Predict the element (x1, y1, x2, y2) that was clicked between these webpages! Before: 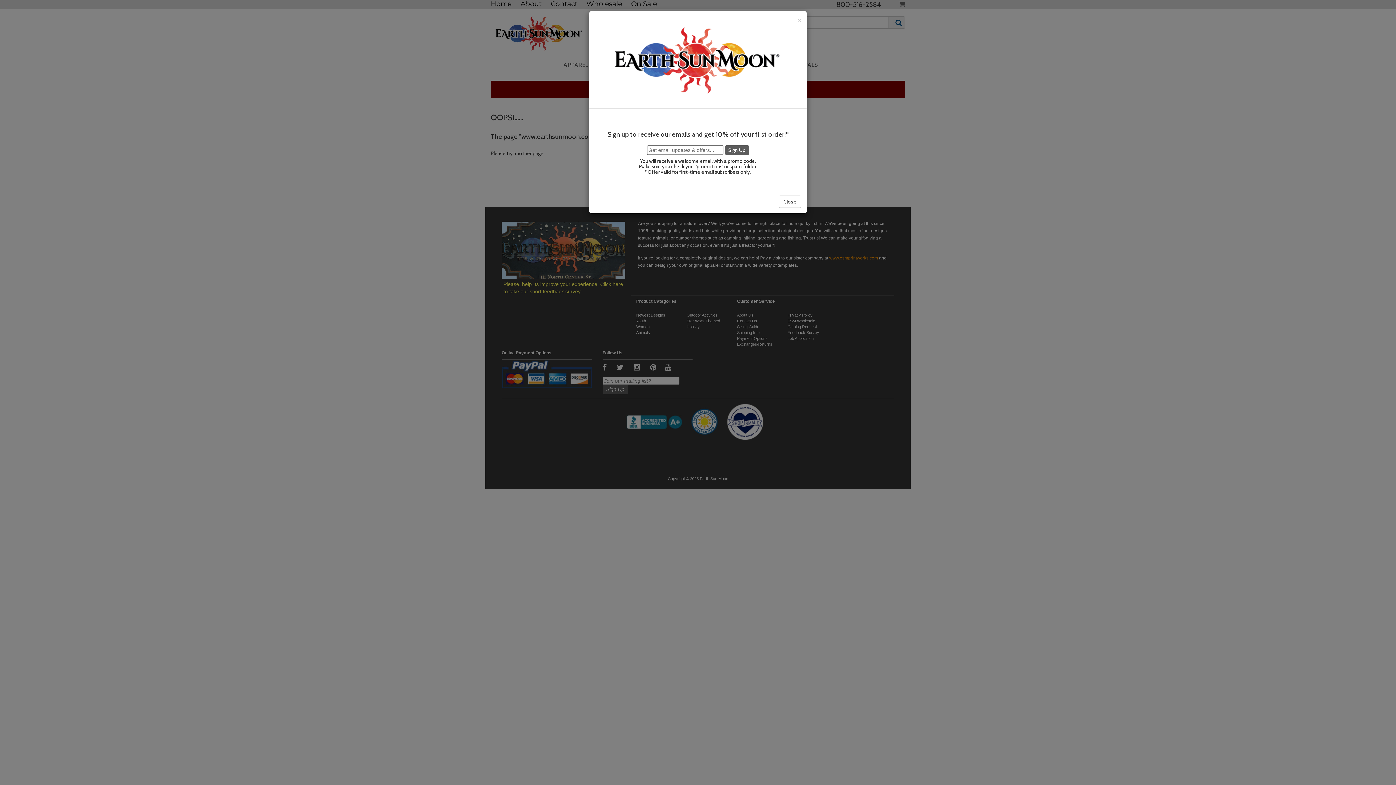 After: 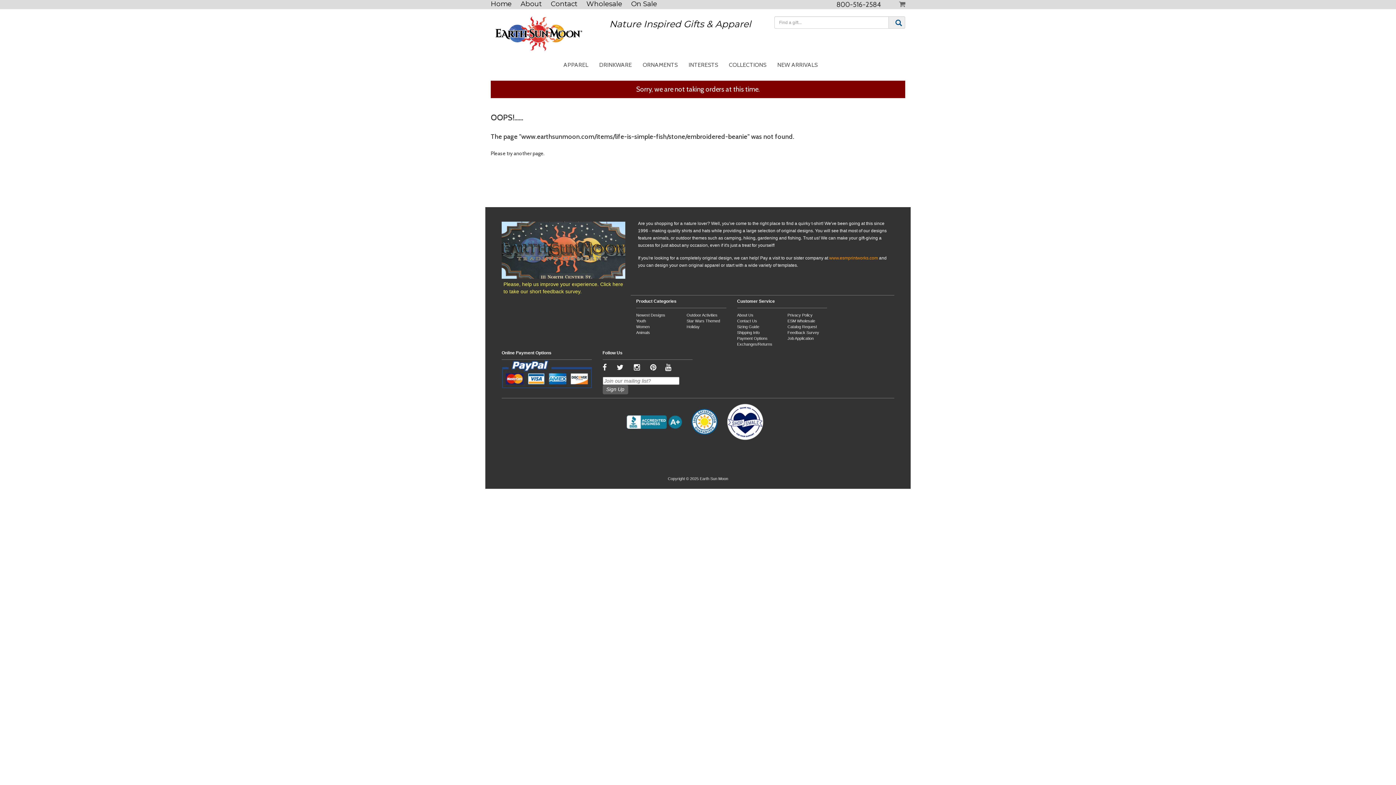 Action: label: × bbox: (798, 16, 801, 23)